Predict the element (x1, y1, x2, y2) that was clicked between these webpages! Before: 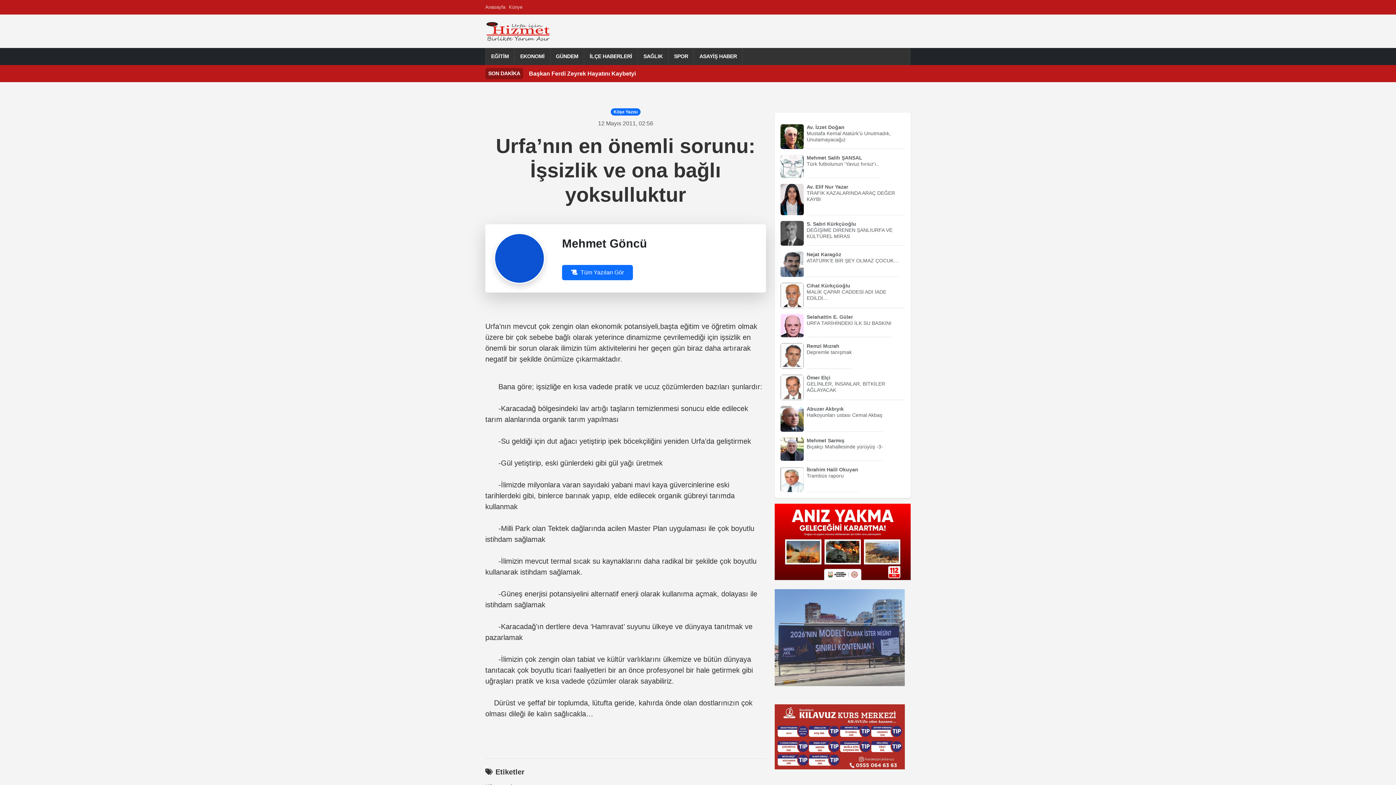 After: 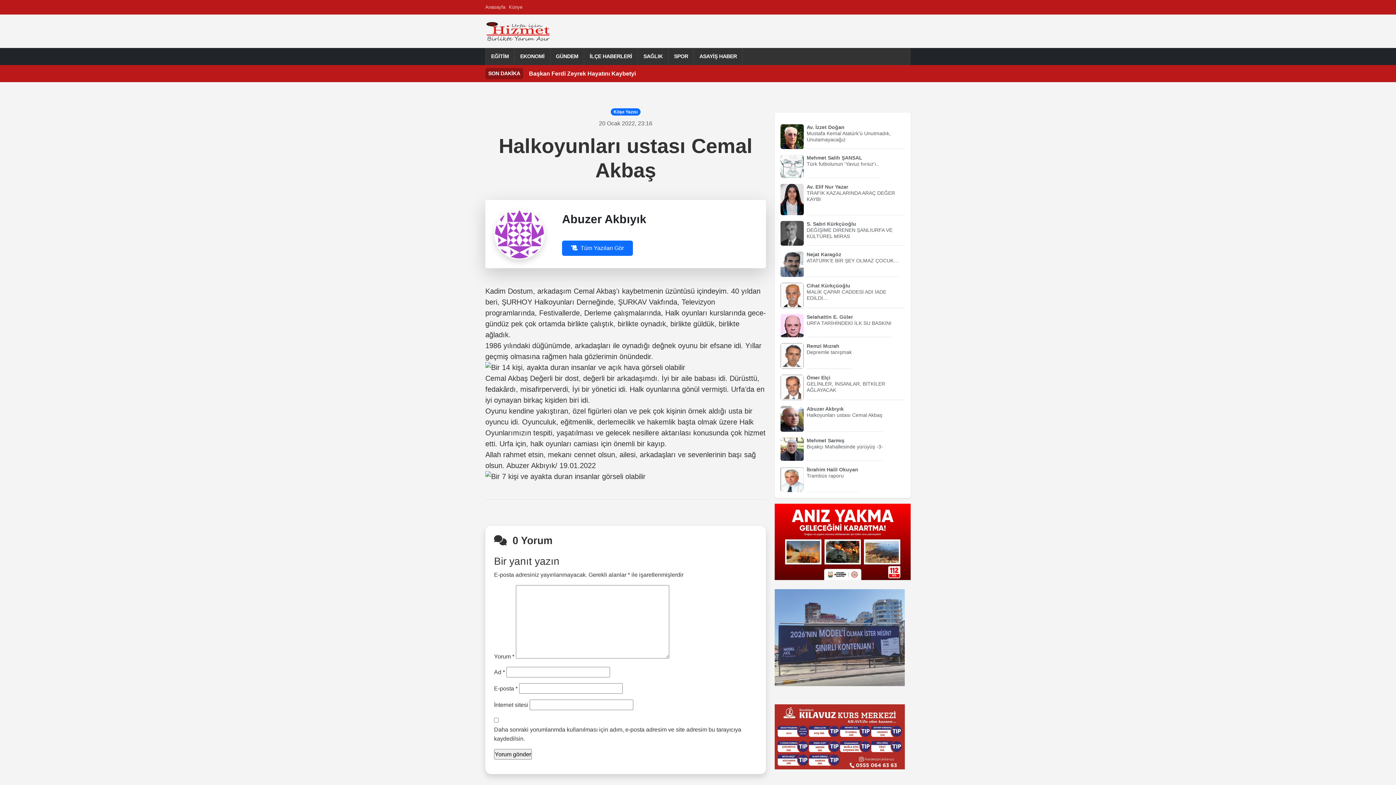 Action: bbox: (806, 412, 882, 418) label: Halkoyunları ustası Cemal Akbaş